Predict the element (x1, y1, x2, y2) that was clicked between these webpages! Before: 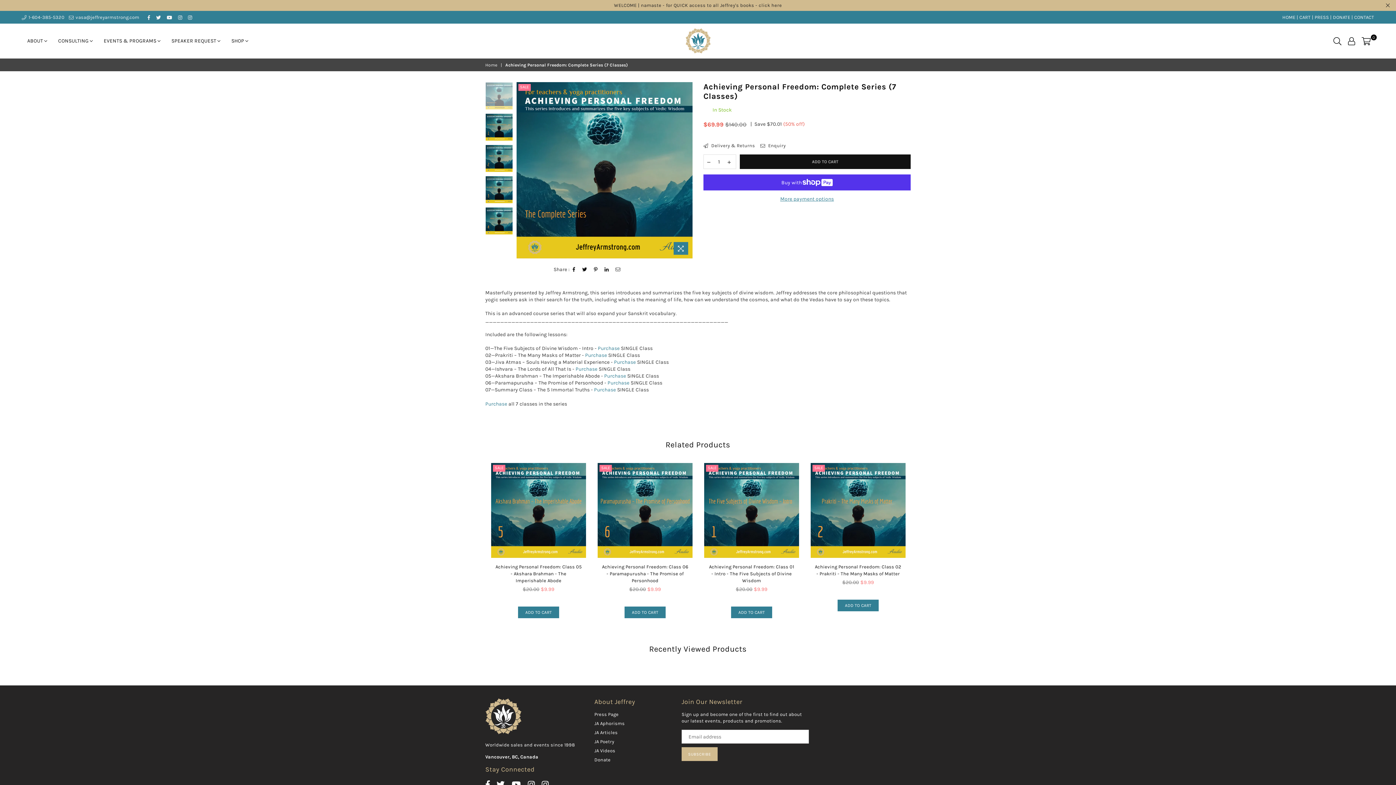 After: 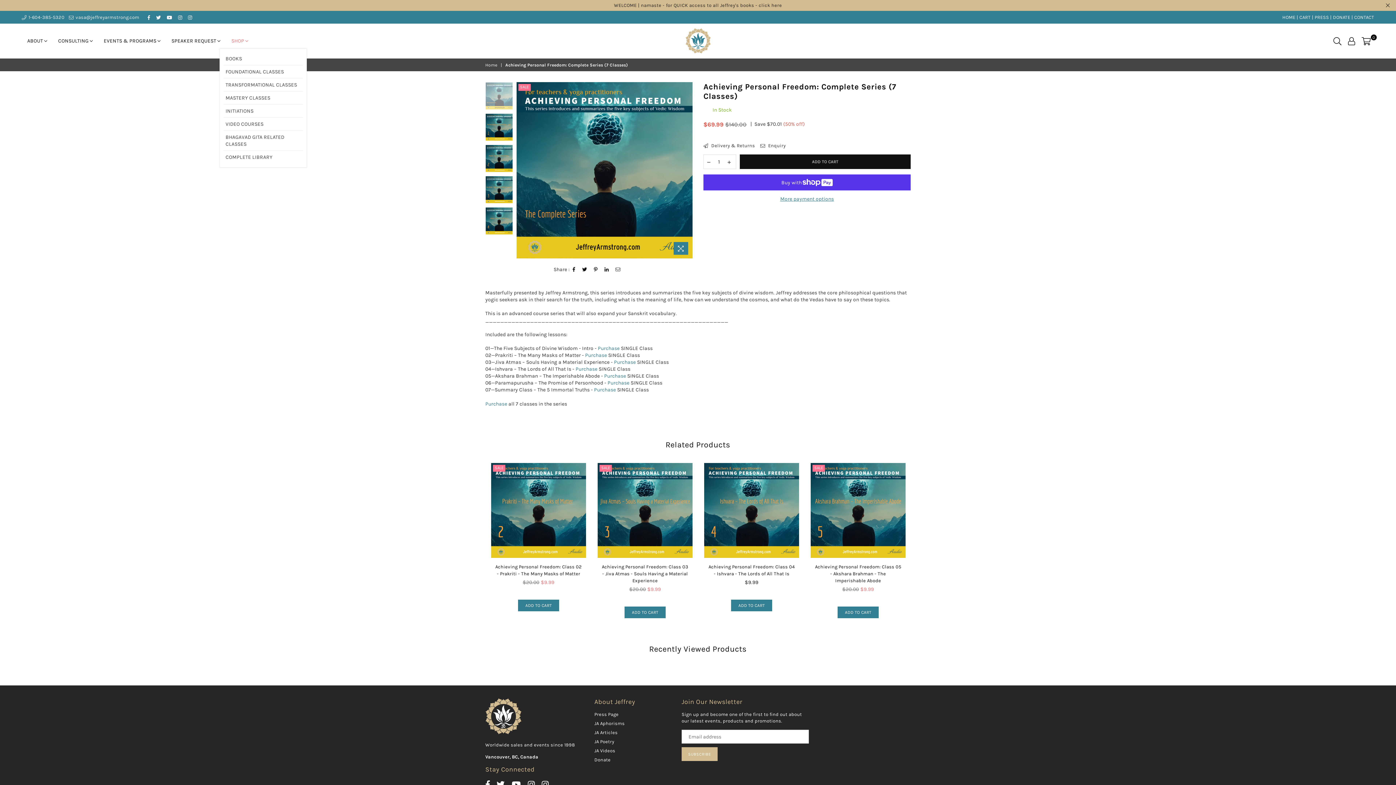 Action: bbox: (225, 33, 253, 48) label: SHOP 